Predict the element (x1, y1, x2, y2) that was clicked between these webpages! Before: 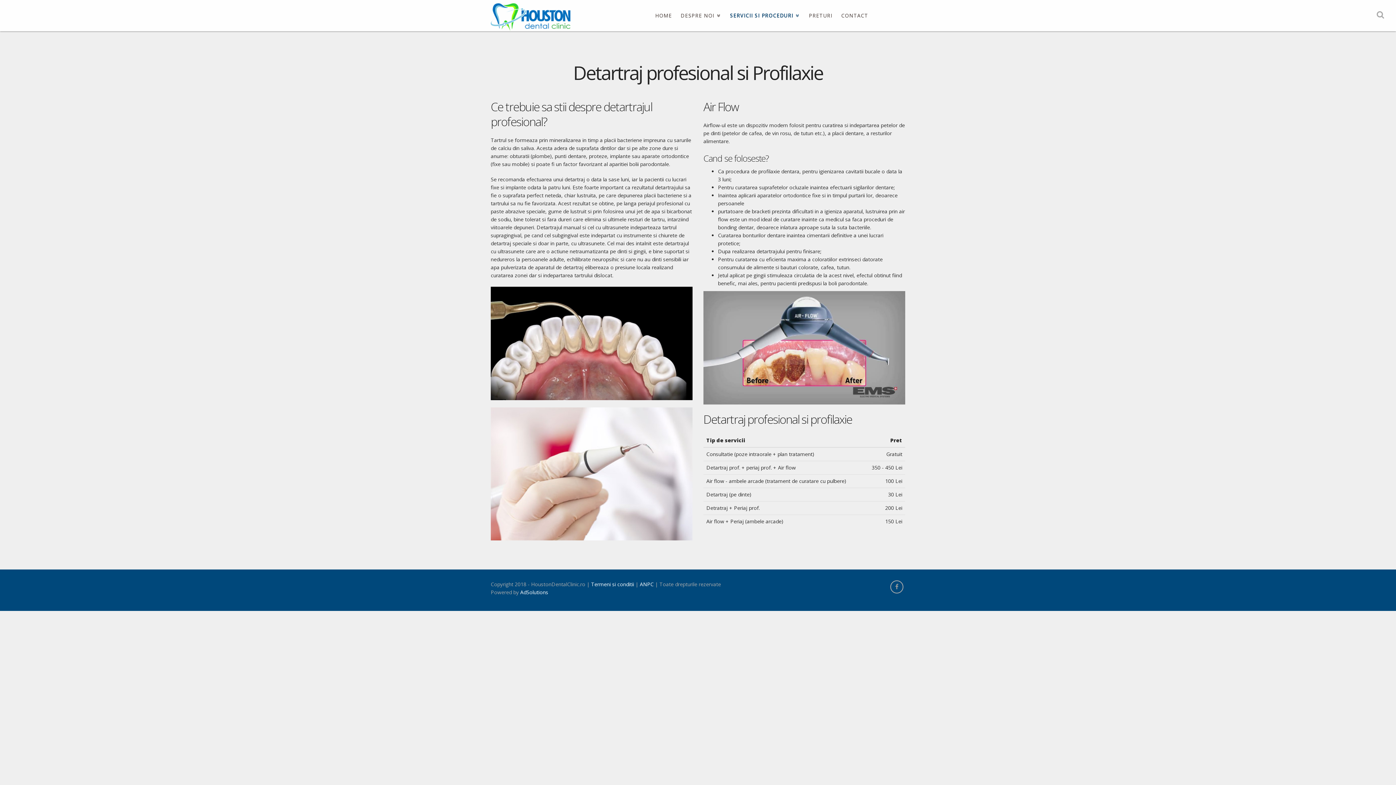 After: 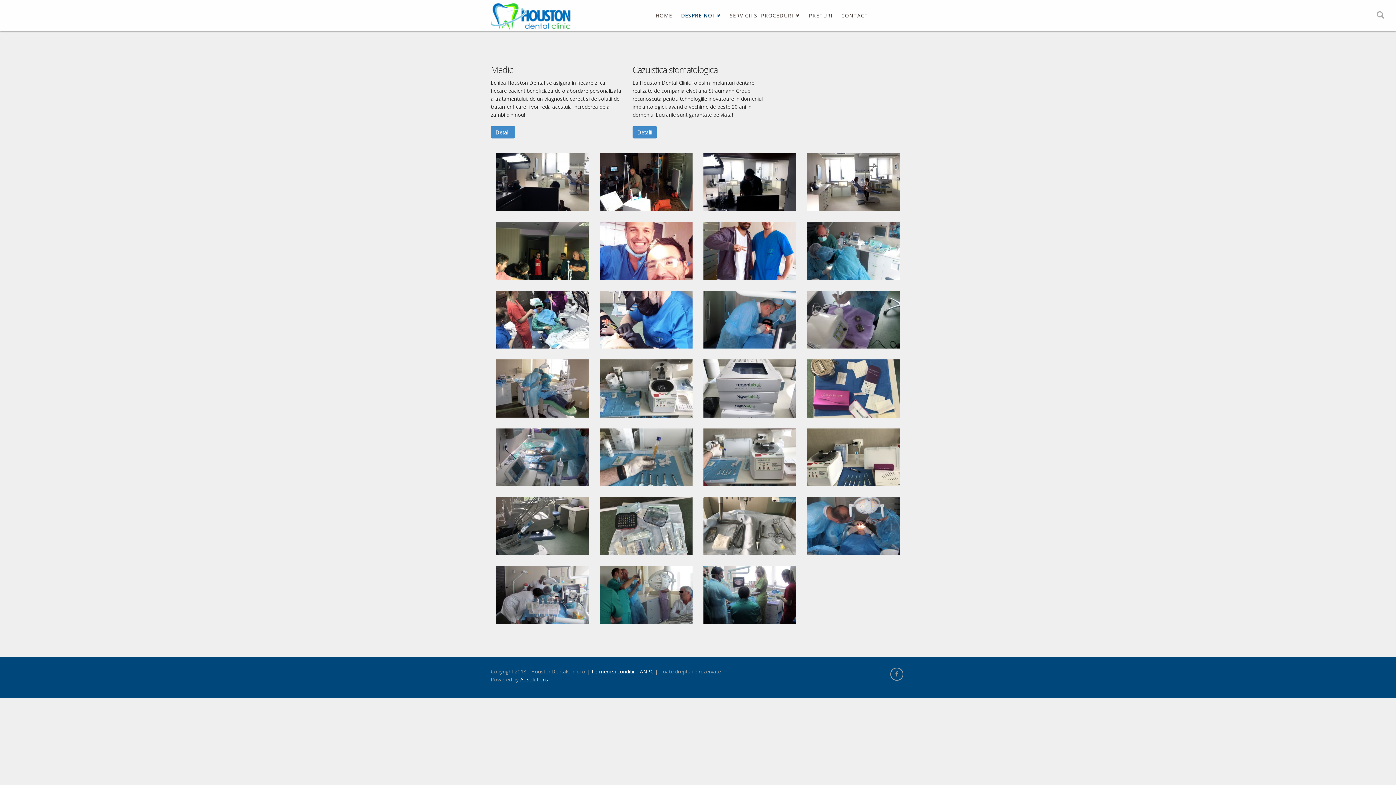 Action: label: DESPRE NOI bbox: (676, 0, 725, 31)